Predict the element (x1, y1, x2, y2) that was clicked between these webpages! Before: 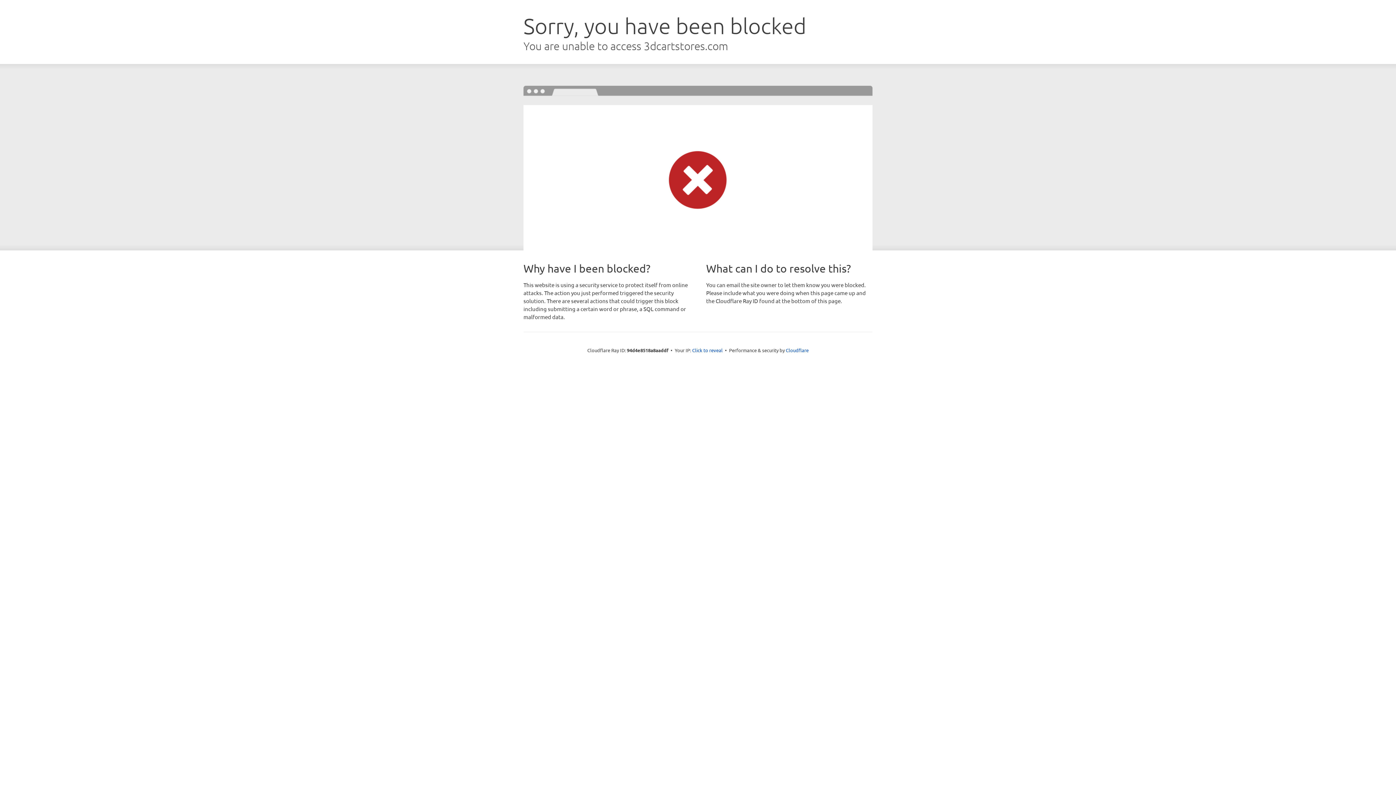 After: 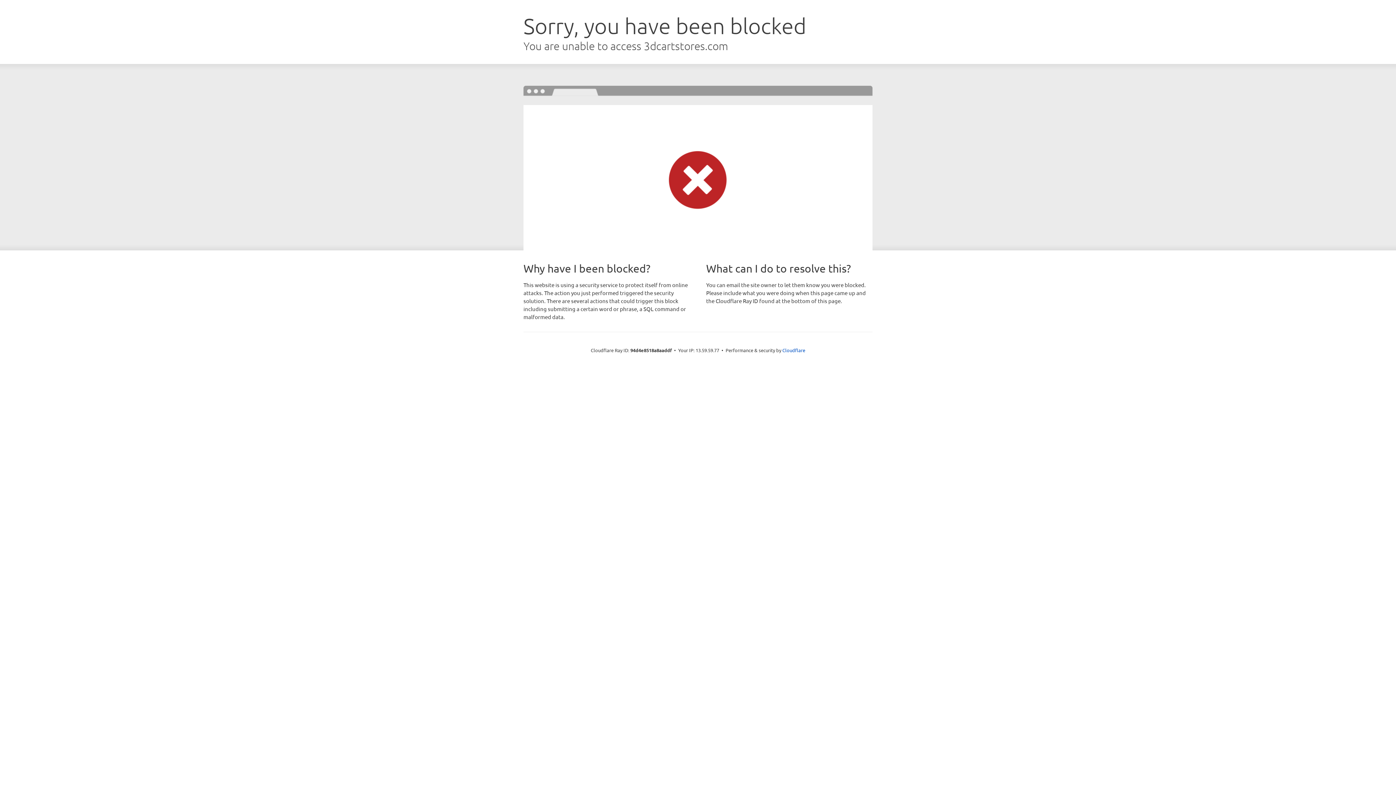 Action: label: Click to reveal bbox: (692, 346, 722, 353)